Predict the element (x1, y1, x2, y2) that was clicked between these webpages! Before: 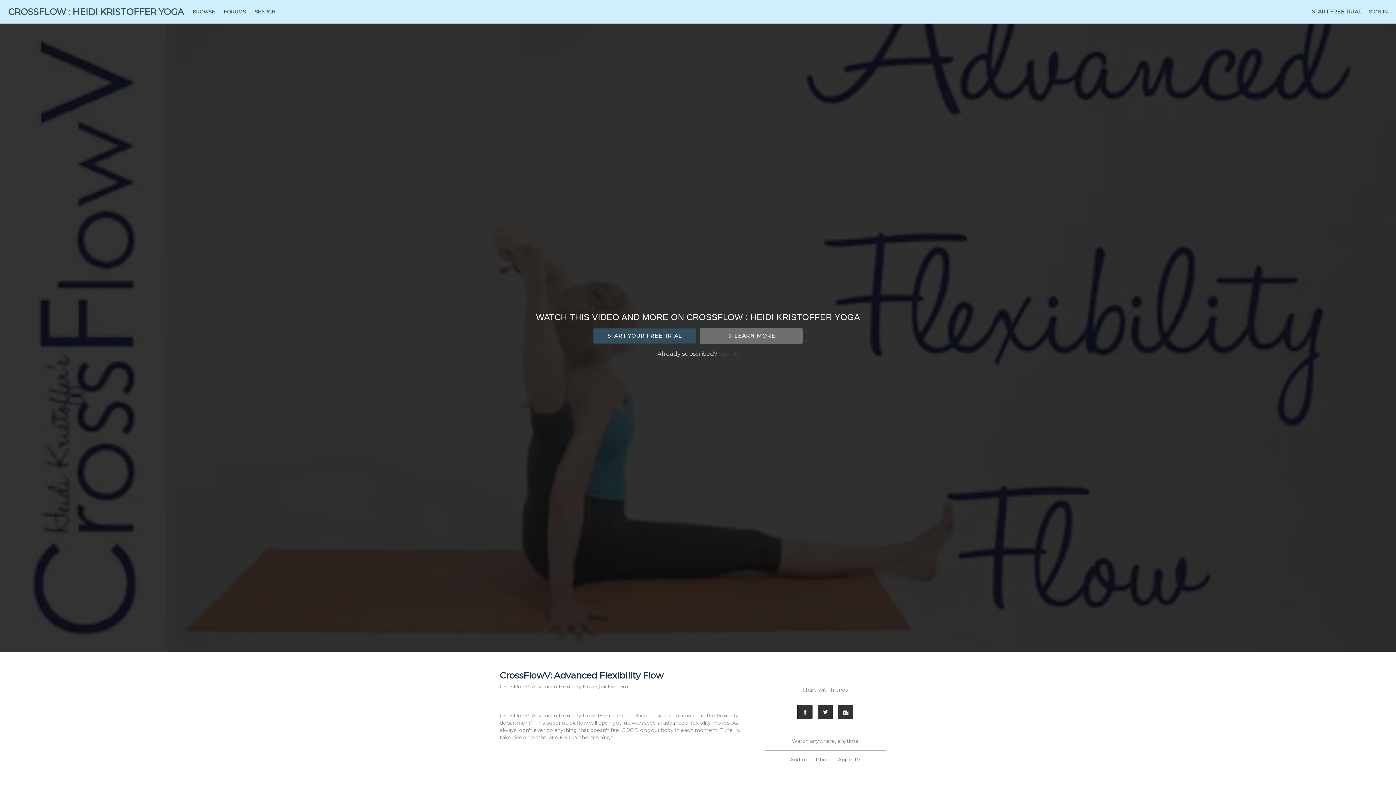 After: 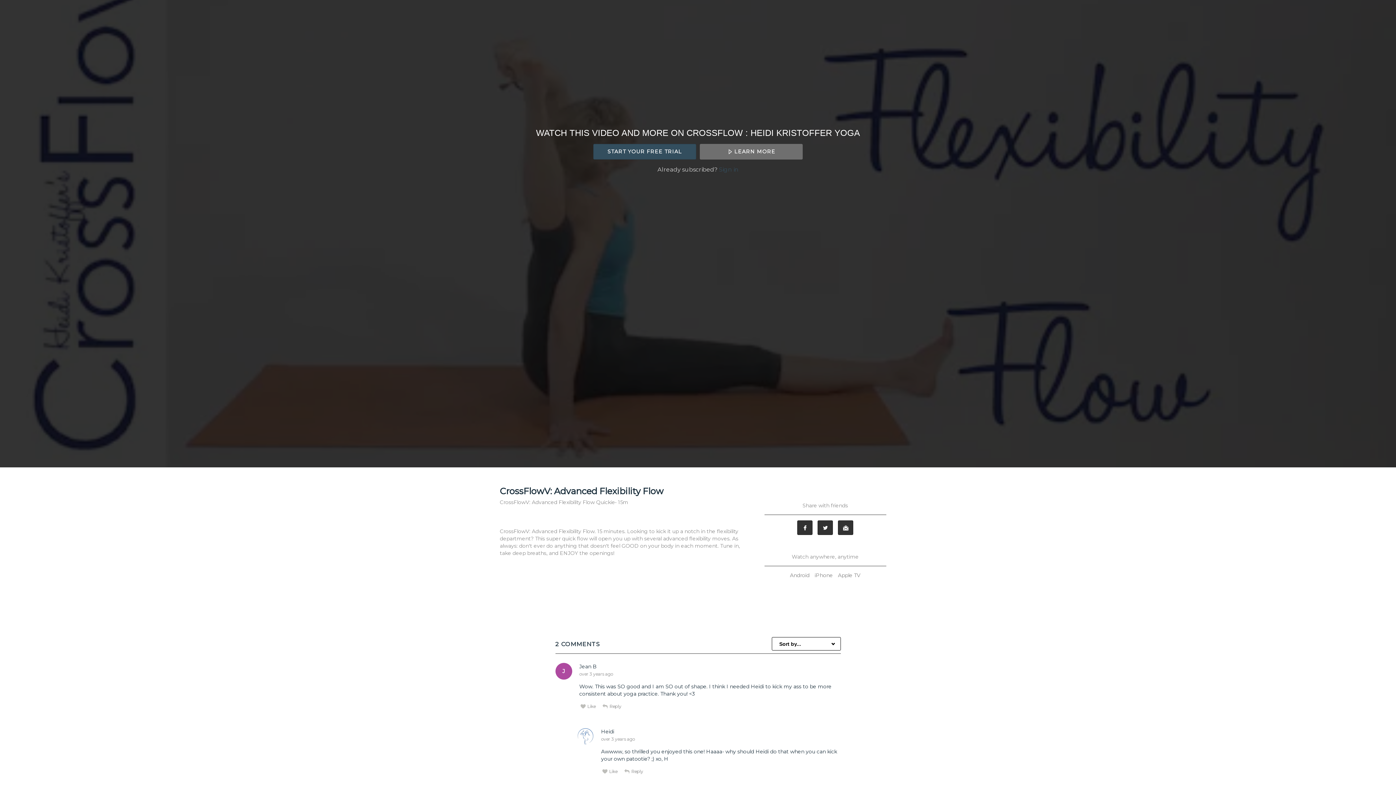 Action: label: 2 comments bbox: (500, 692, 540, 699)